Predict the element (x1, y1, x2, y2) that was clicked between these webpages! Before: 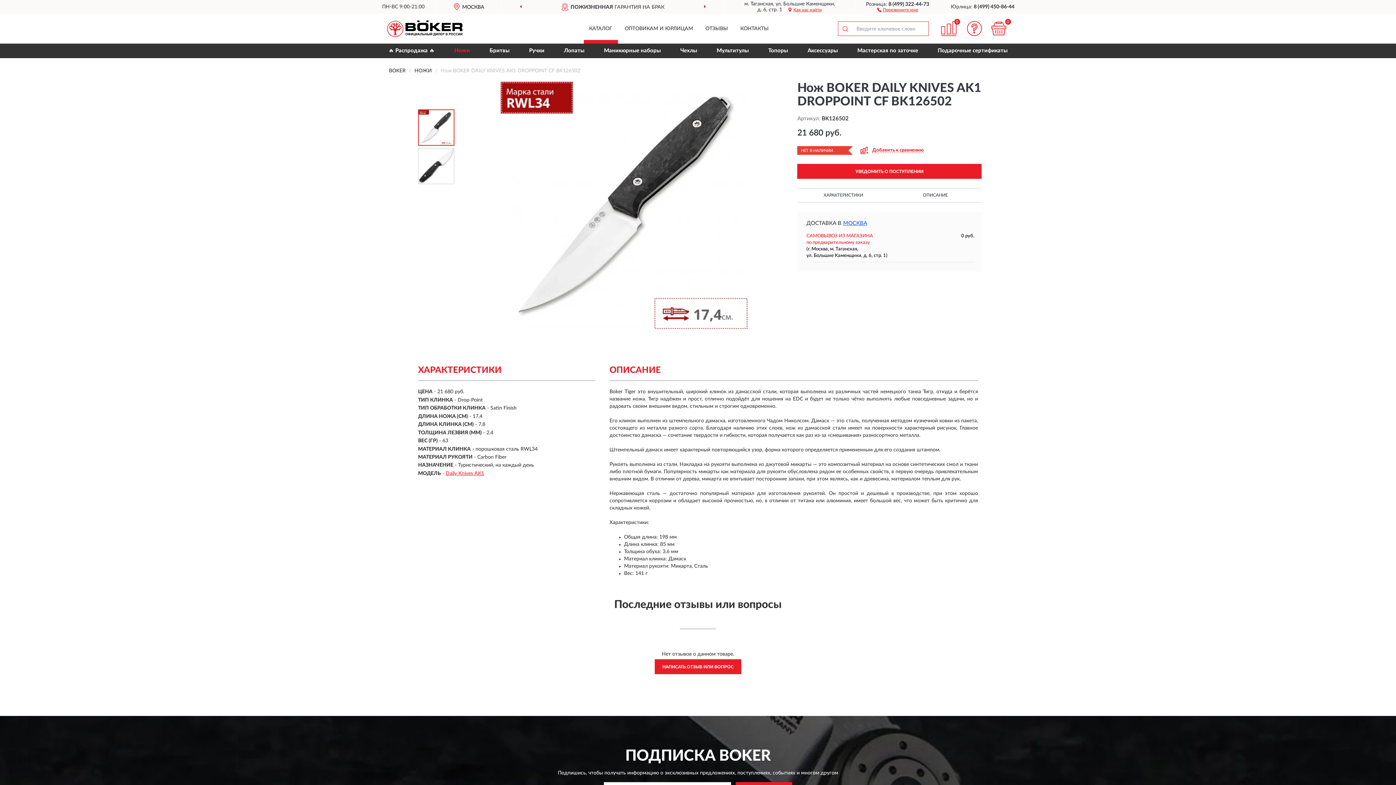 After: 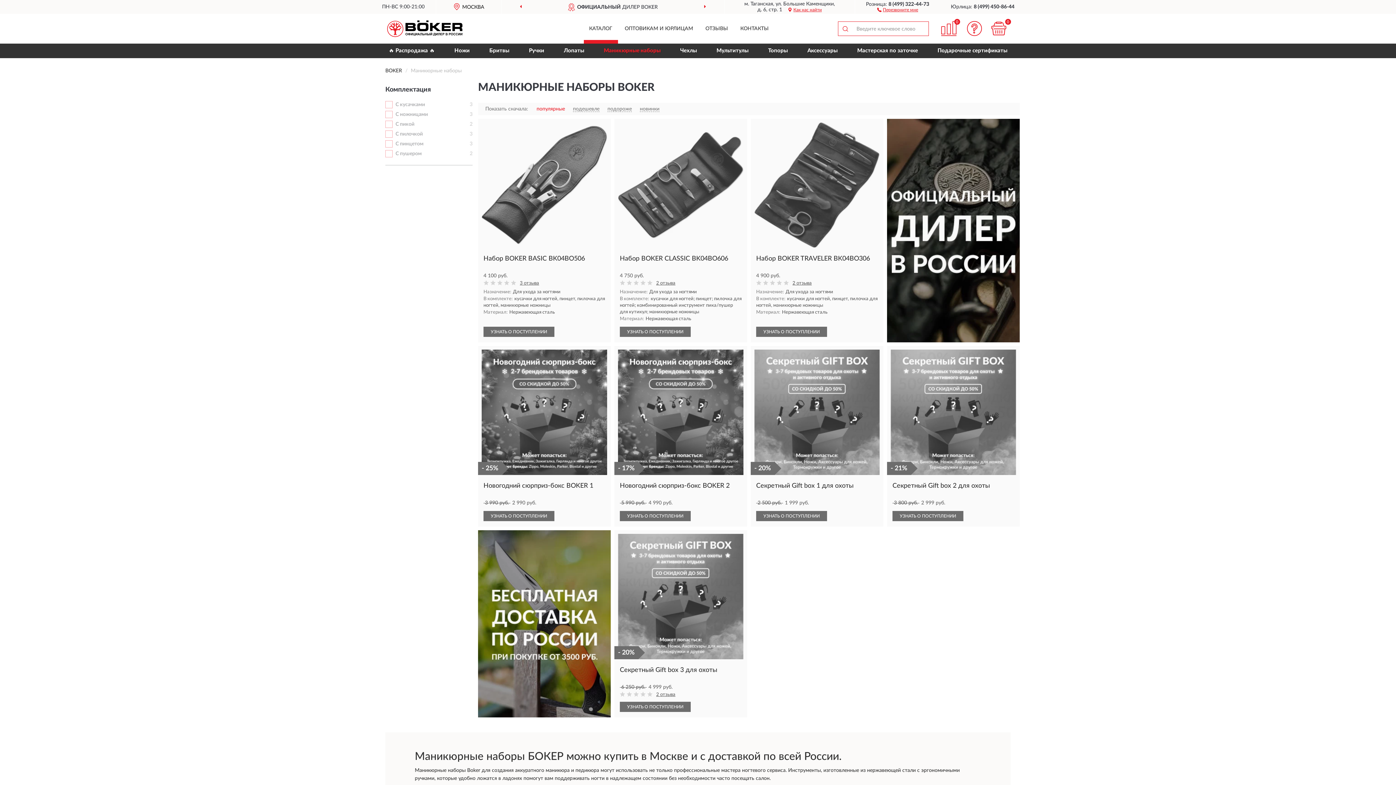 Action: bbox: (595, 43, 670, 58) label: Маникюрные наборы